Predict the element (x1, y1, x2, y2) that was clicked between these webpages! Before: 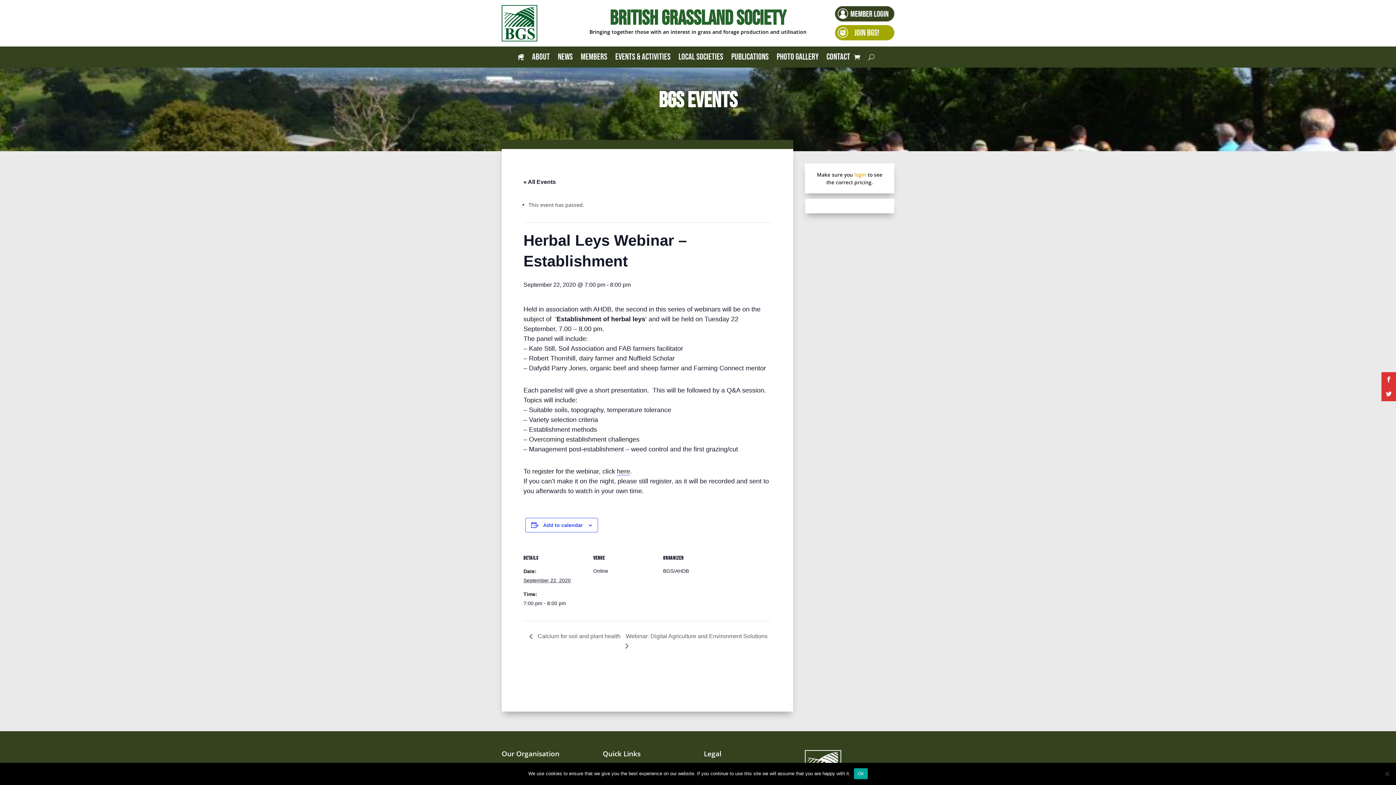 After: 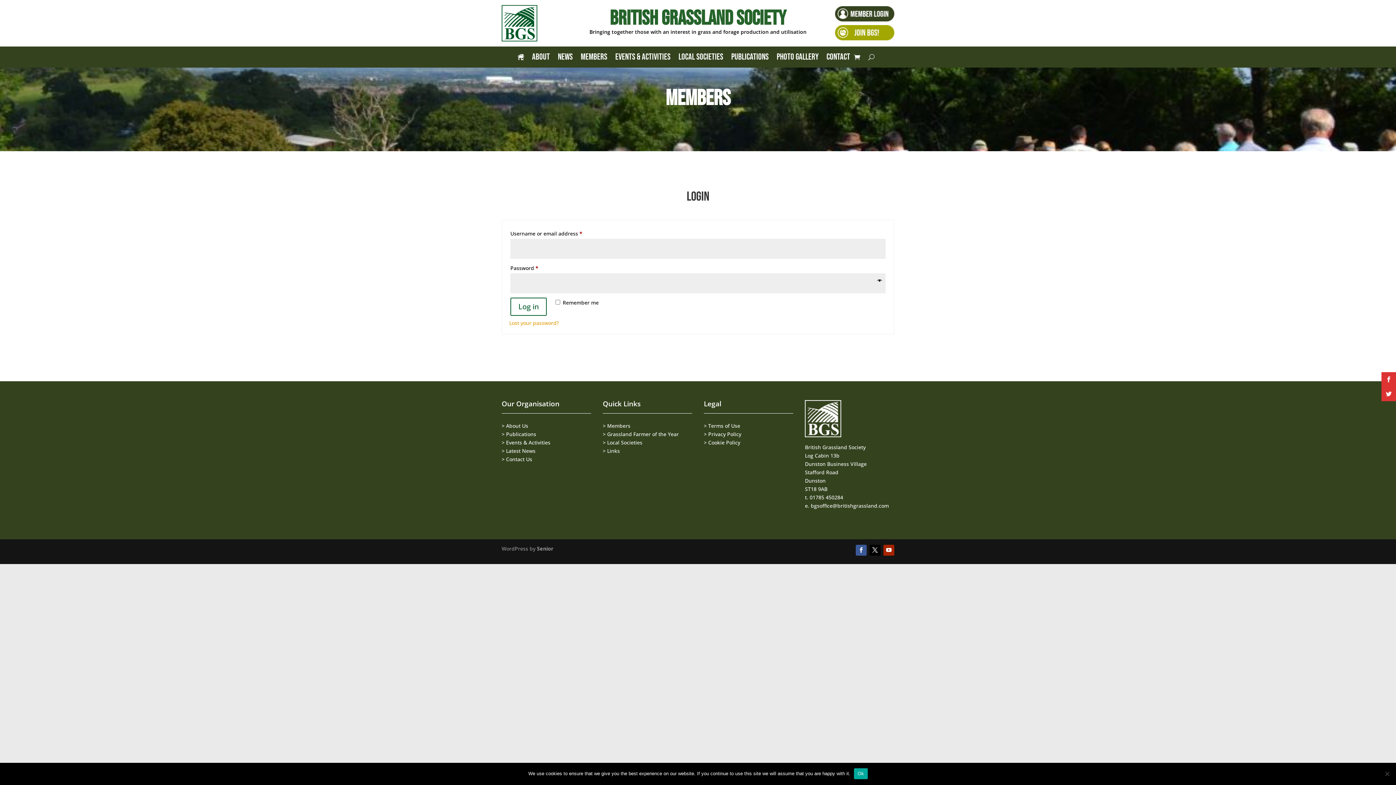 Action: bbox: (835, 16, 894, 22)